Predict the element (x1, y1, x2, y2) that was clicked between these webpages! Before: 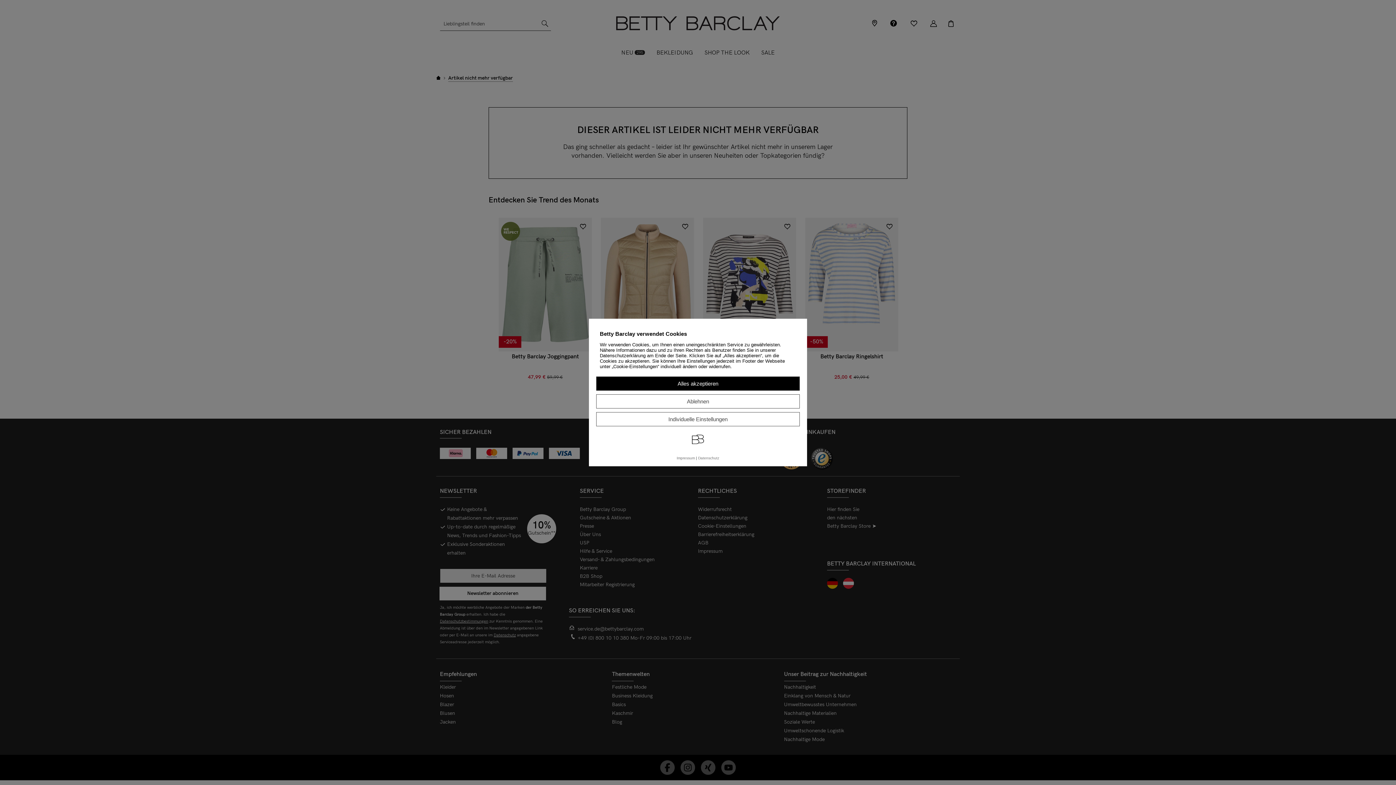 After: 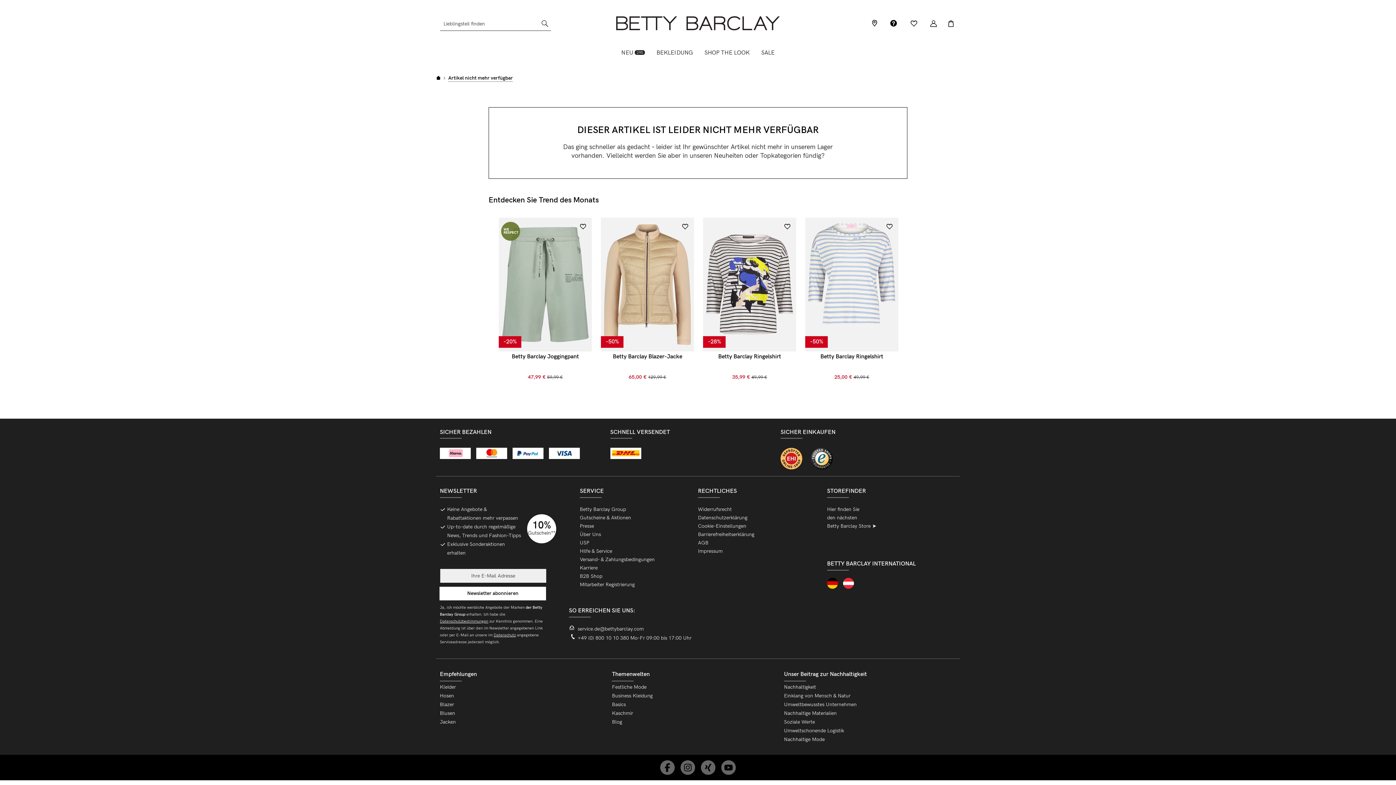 Action: label: Ablehnen bbox: (596, 394, 800, 408)